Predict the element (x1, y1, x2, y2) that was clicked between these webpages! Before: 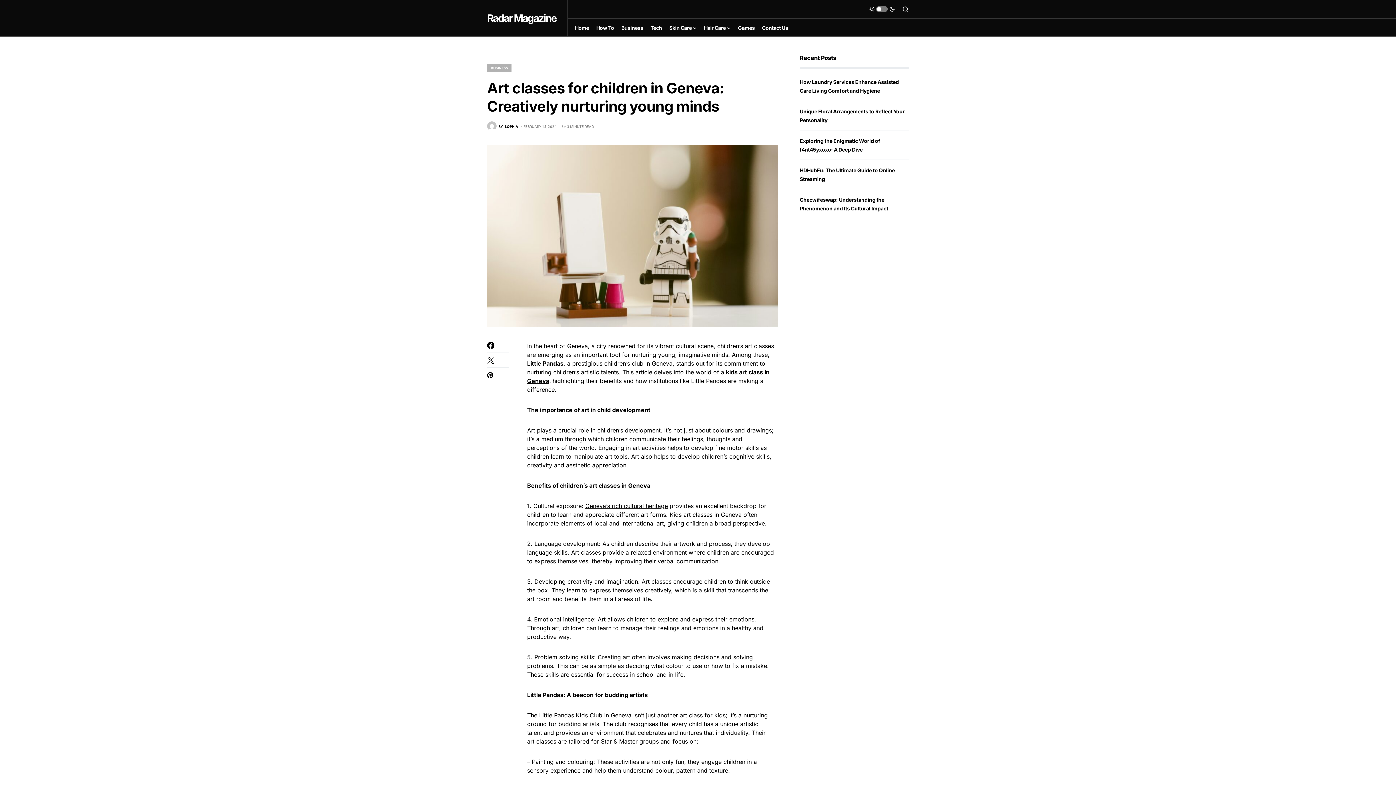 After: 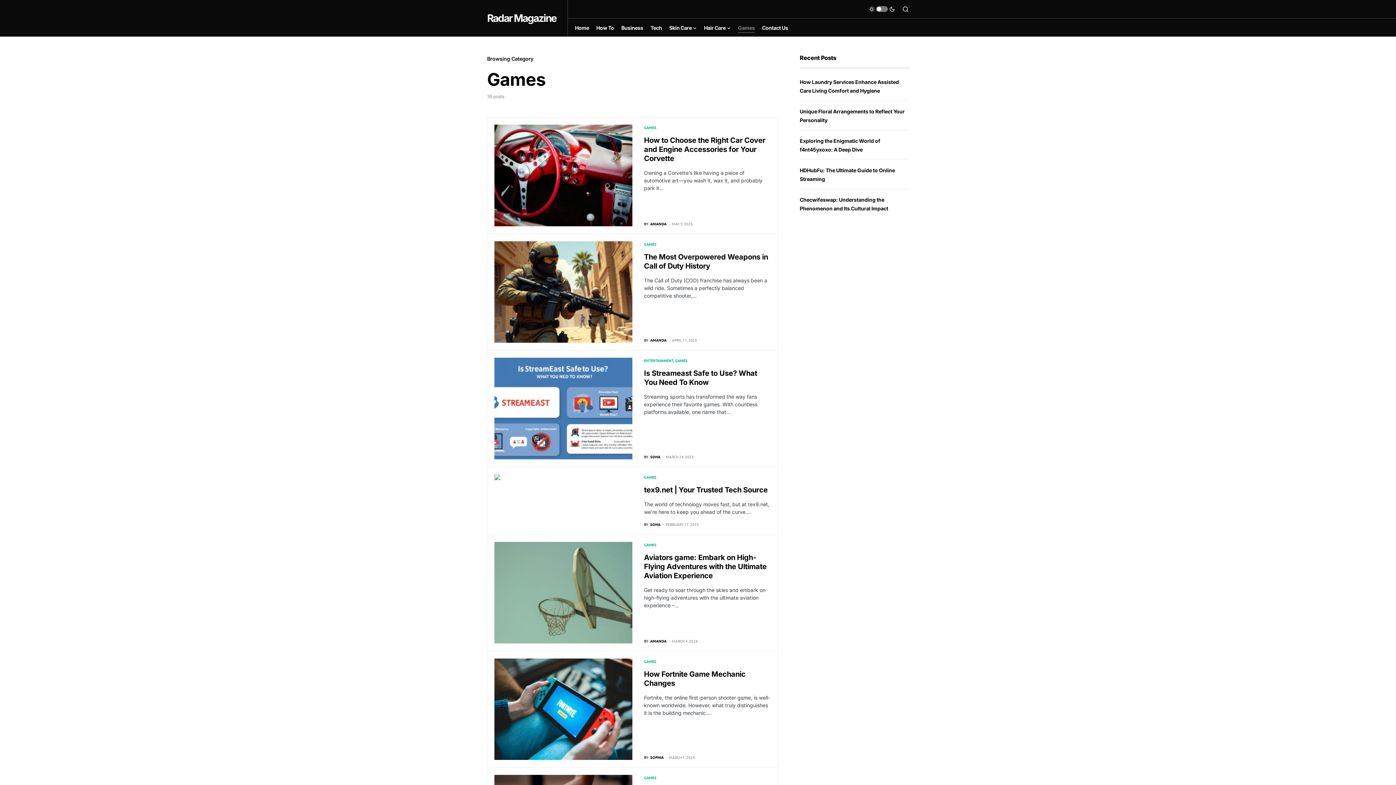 Action: label: Games bbox: (738, 18, 754, 36)